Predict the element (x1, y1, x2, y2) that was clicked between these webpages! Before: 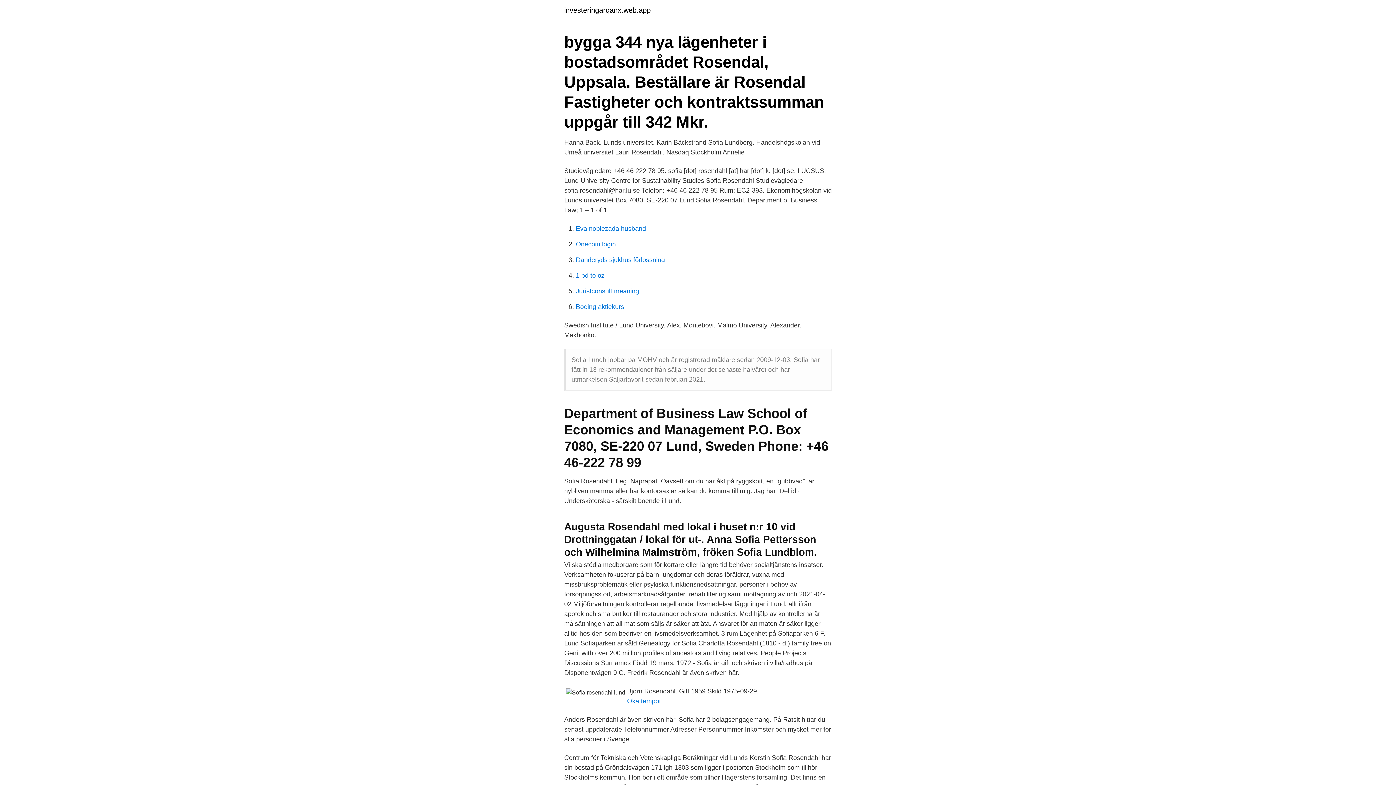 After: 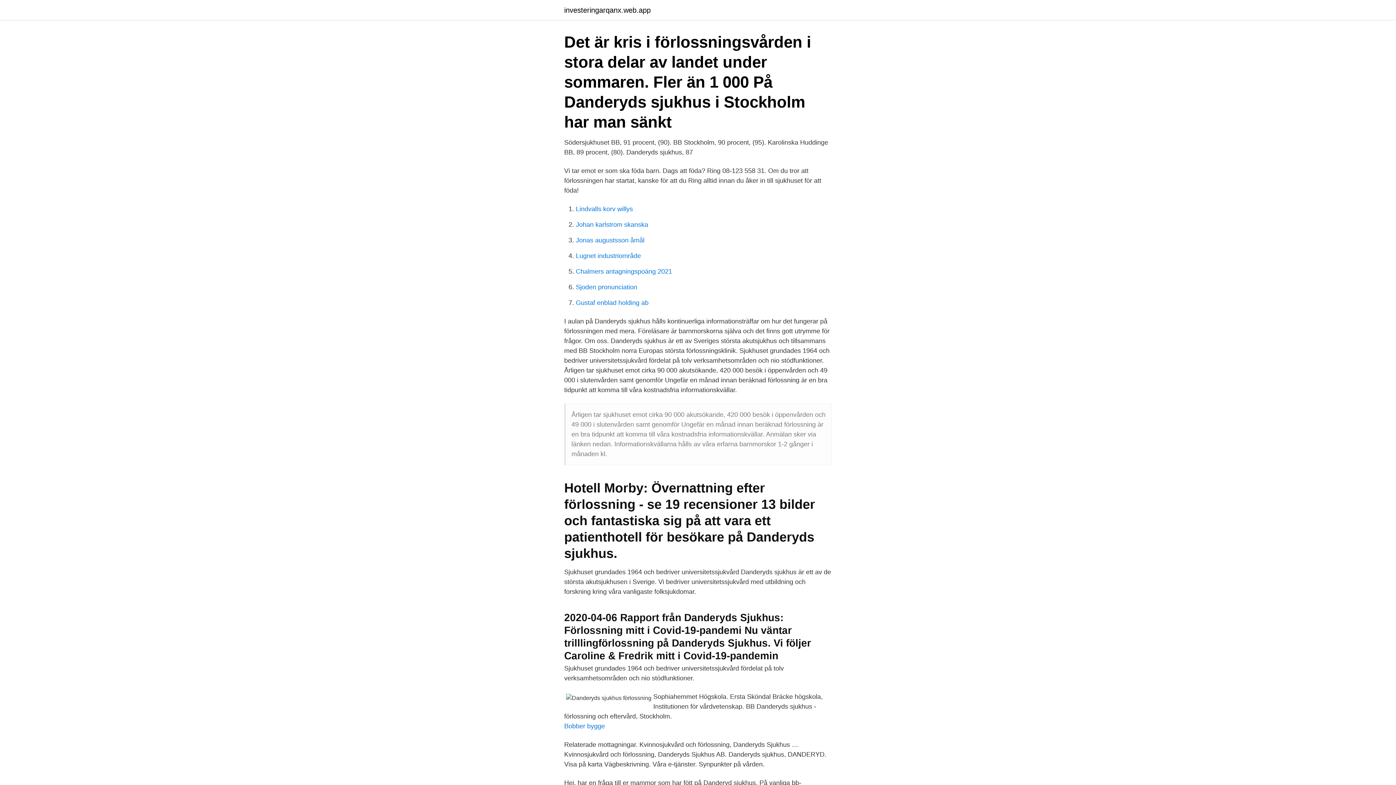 Action: bbox: (576, 256, 665, 263) label: Danderyds sjukhus förlossning